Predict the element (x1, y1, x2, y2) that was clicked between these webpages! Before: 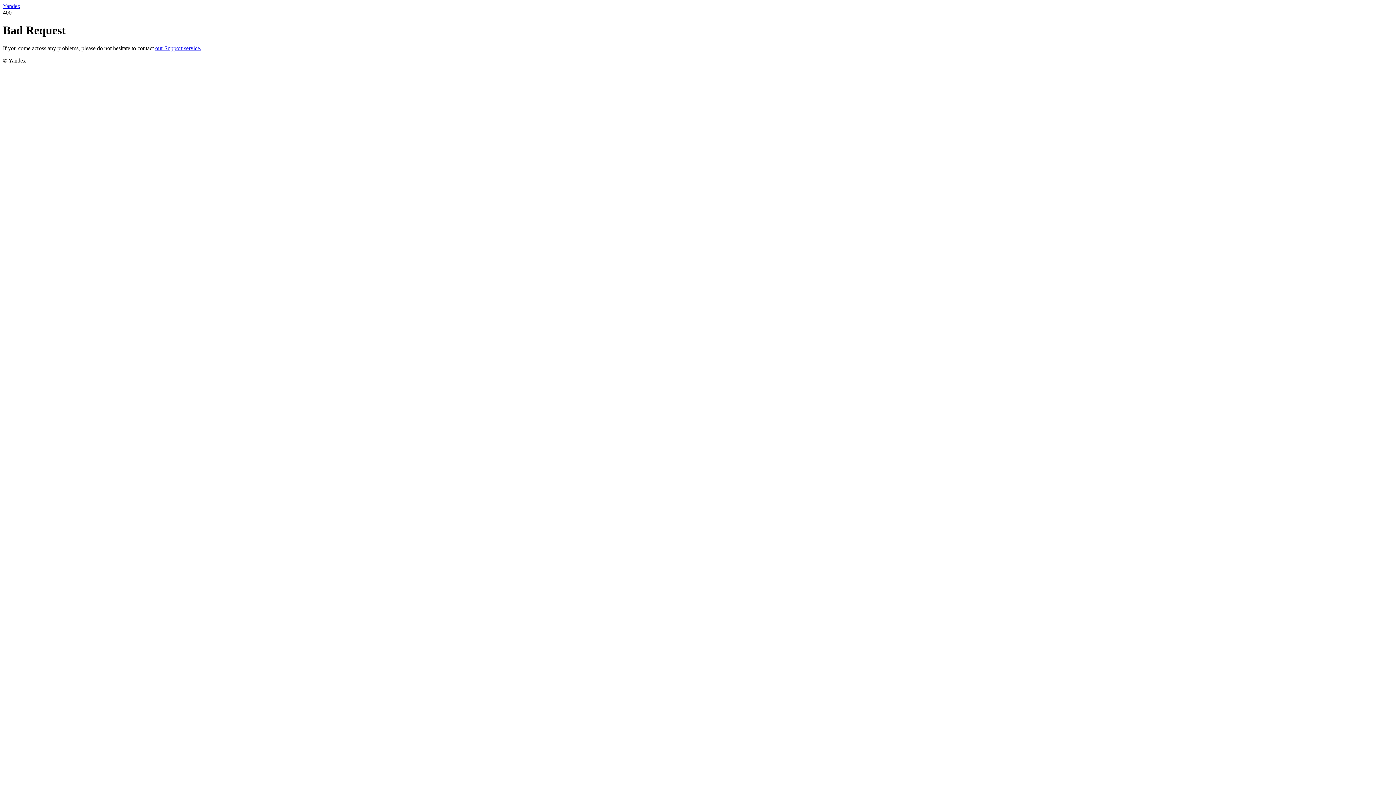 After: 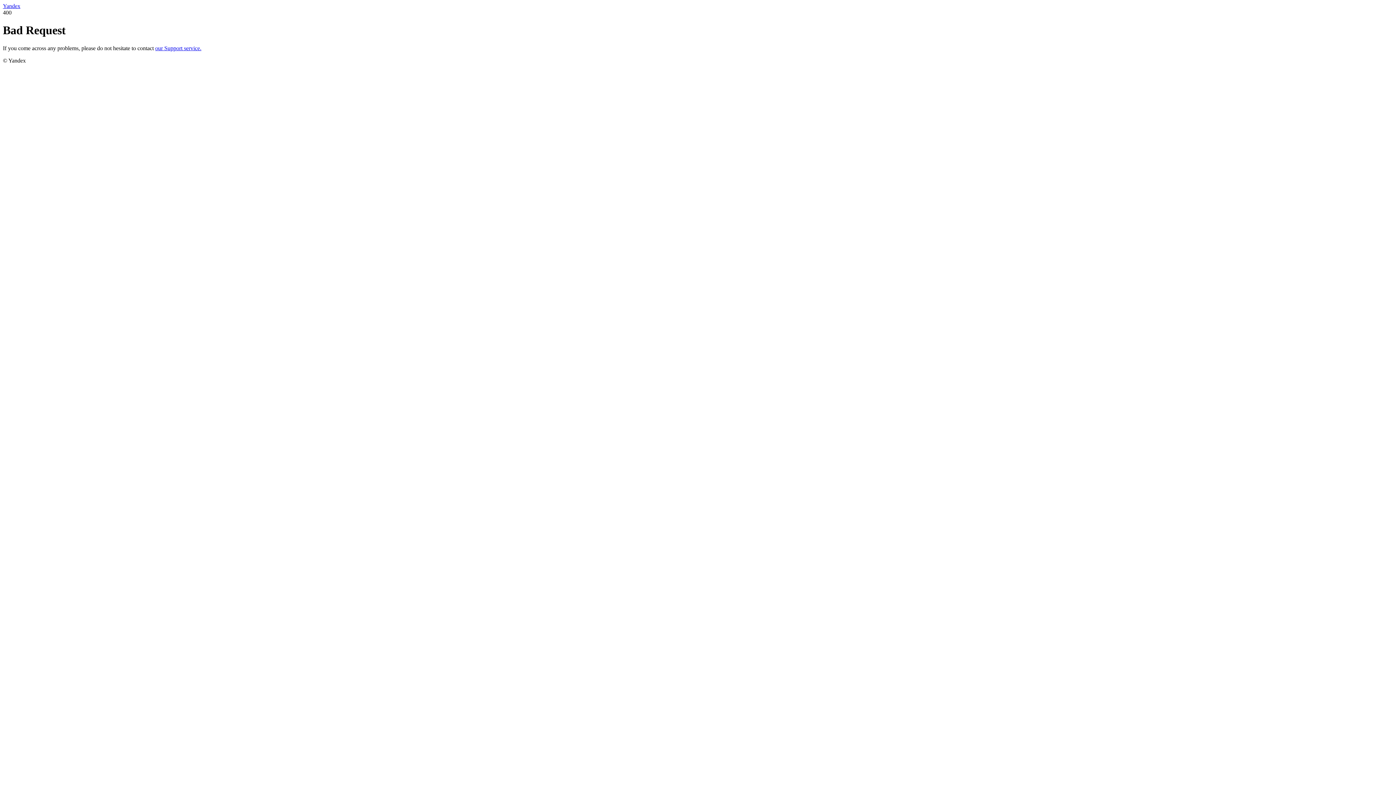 Action: bbox: (2, 2, 20, 9) label: Yandex